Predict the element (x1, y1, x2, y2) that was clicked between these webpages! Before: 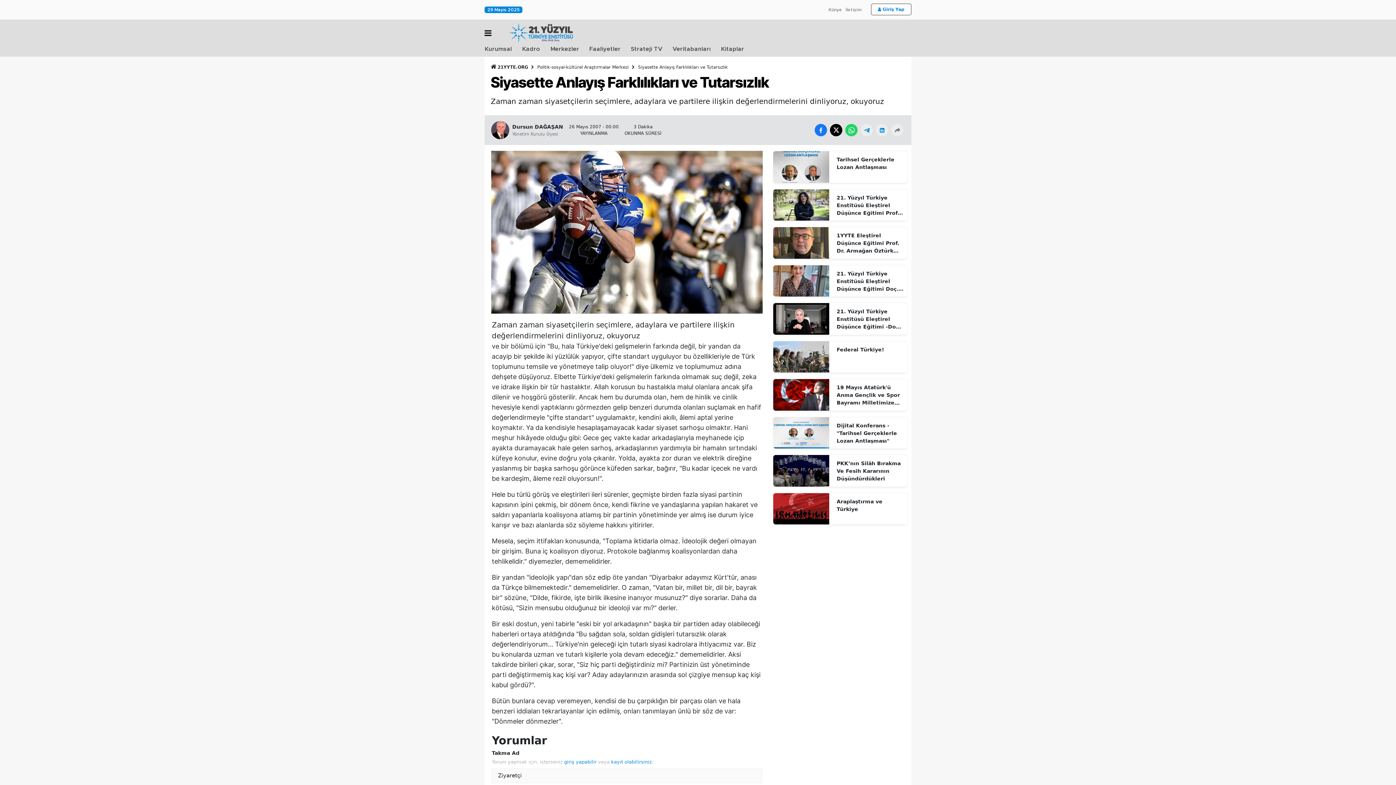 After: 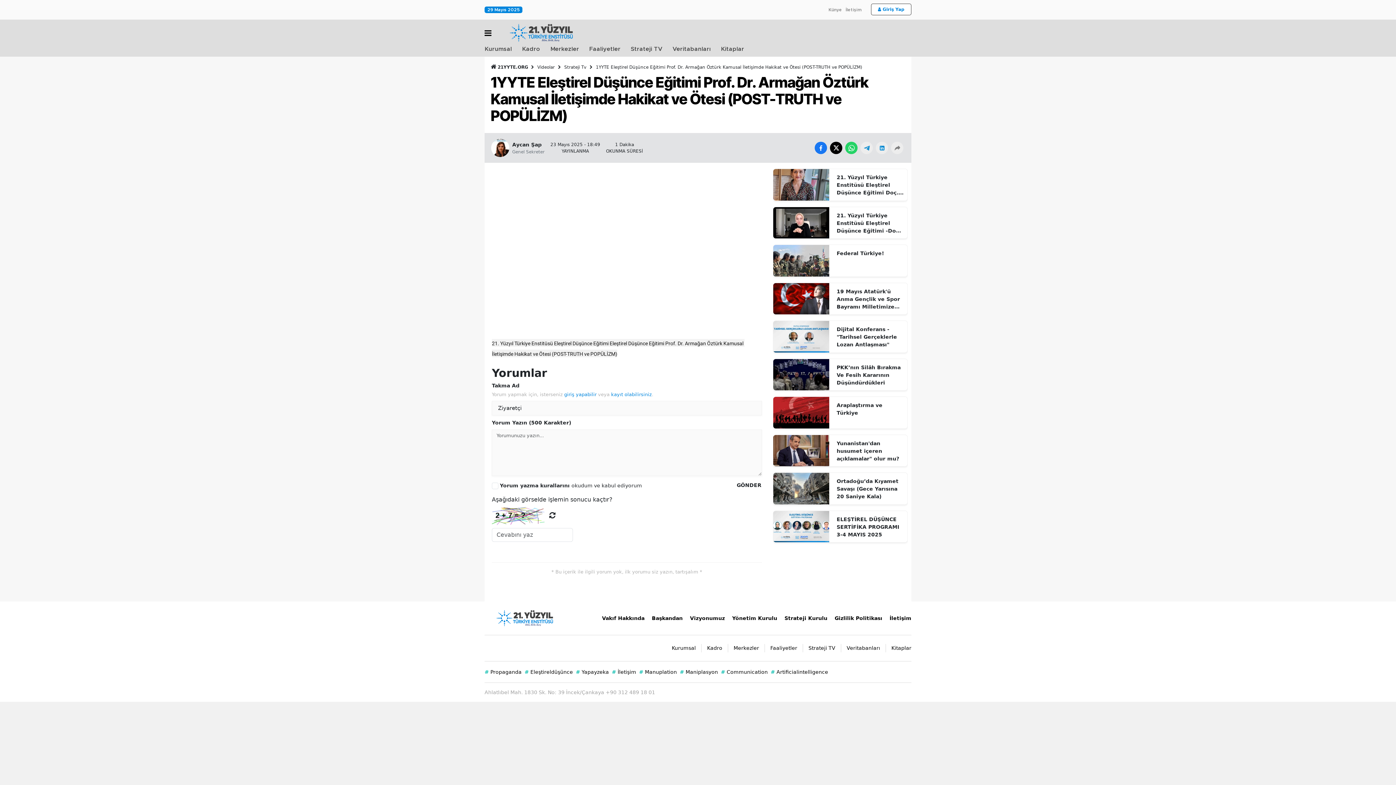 Action: bbox: (773, 239, 829, 246)